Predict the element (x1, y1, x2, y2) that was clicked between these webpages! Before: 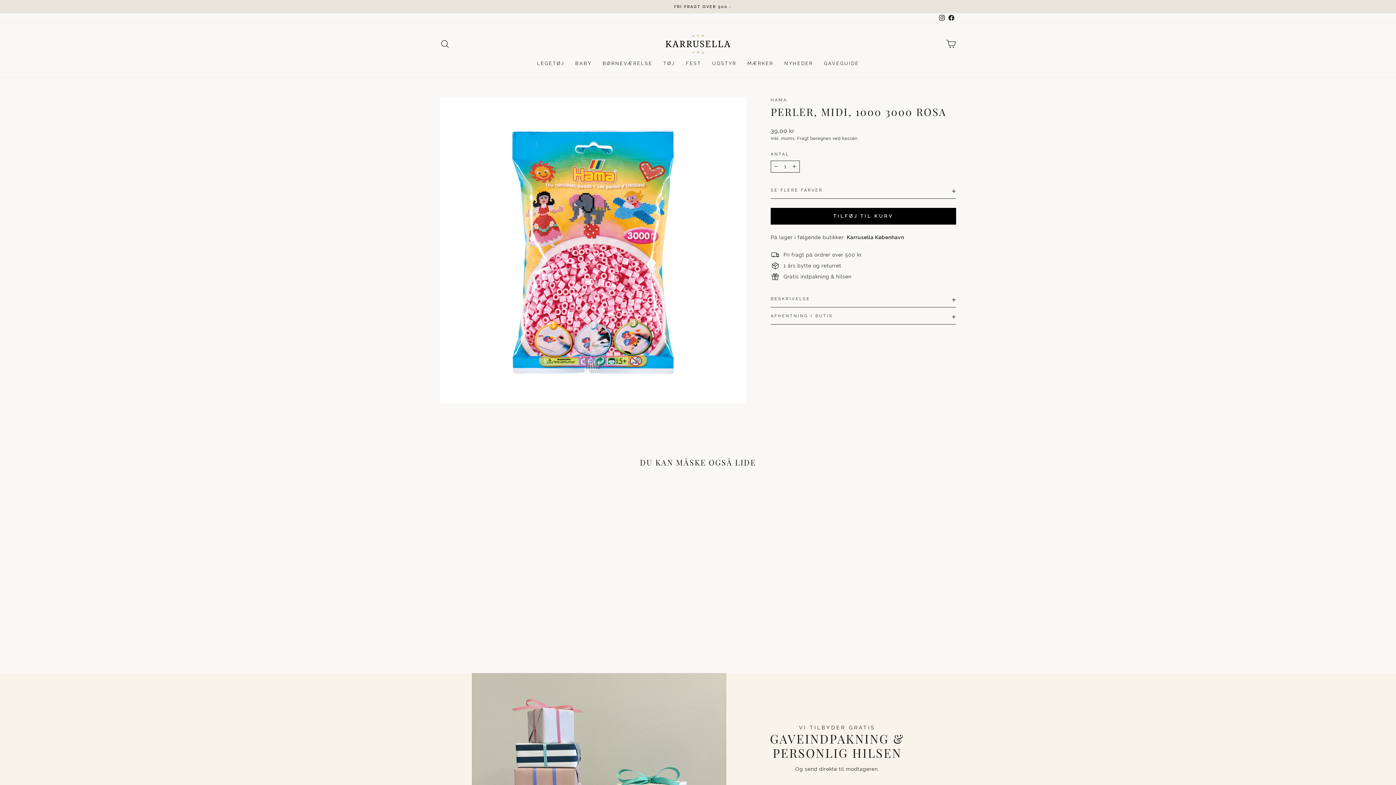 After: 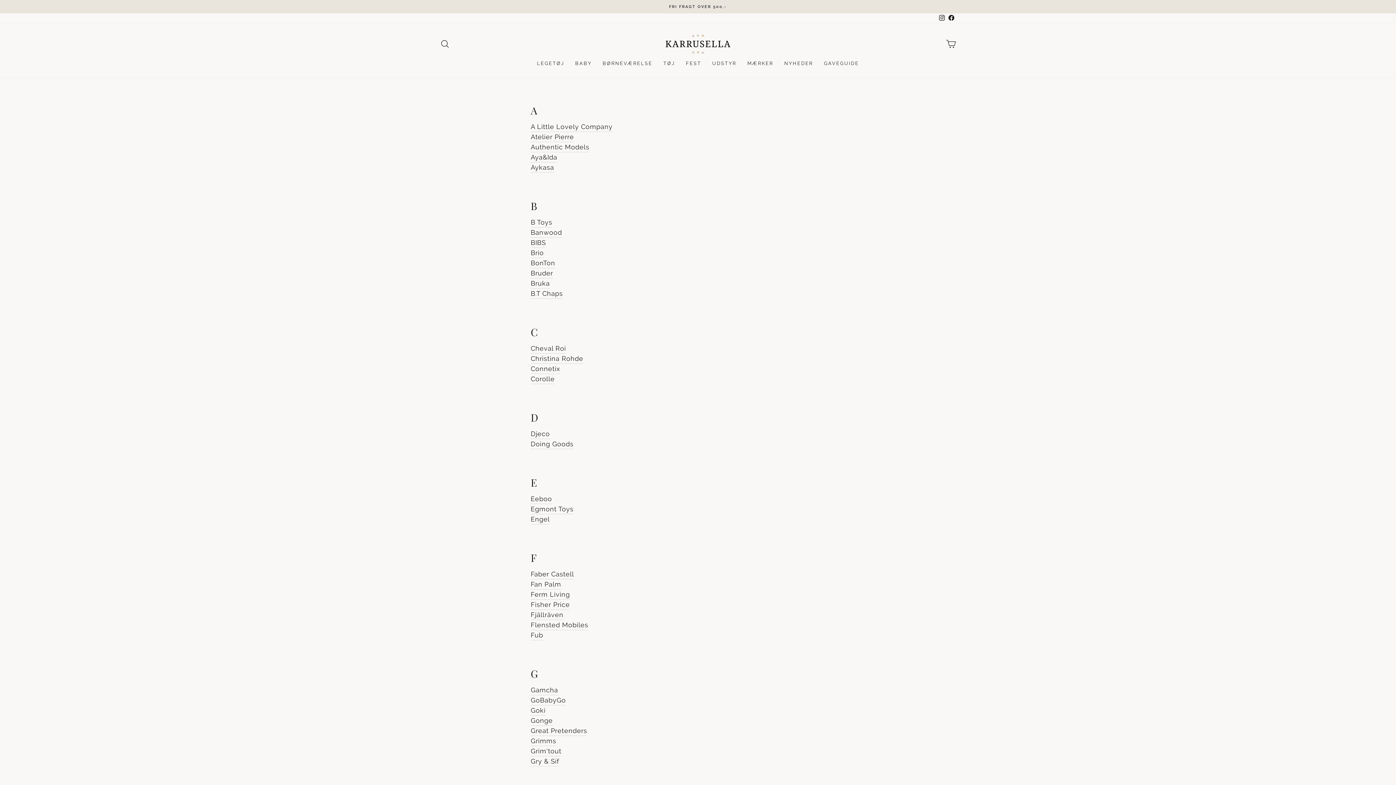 Action: bbox: (742, 57, 779, 69) label: MÆRKER